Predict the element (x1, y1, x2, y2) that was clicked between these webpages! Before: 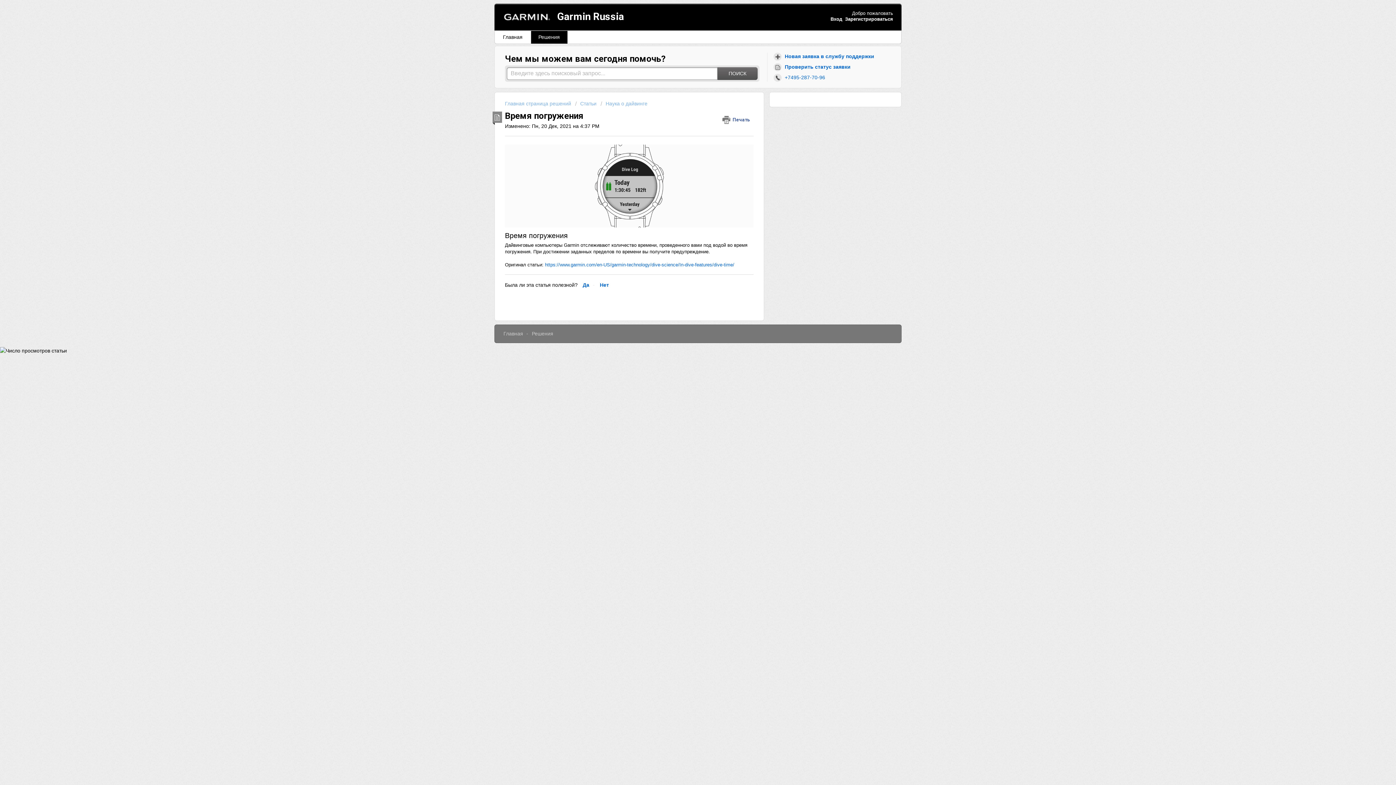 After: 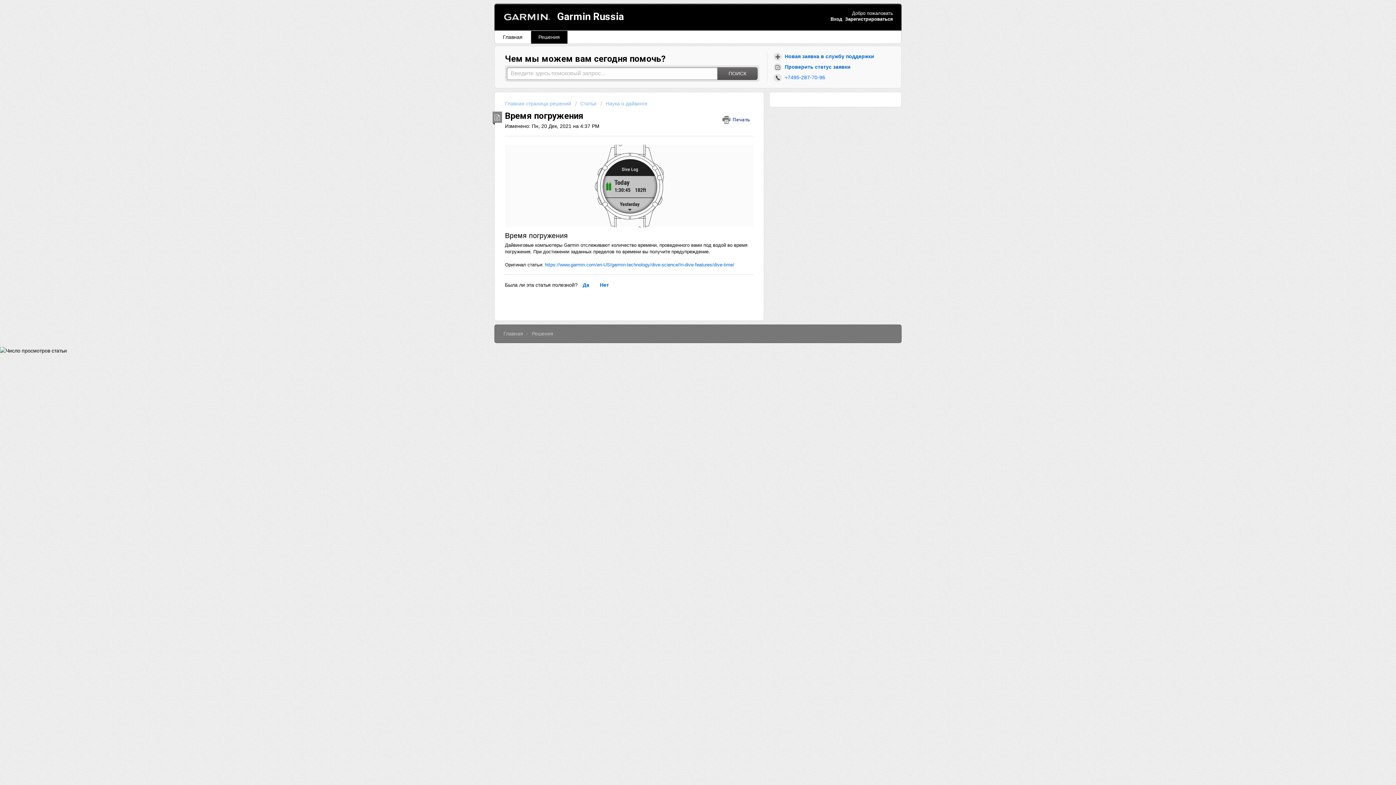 Action: label:  +7495-287-70-96 bbox: (773, 72, 828, 82)